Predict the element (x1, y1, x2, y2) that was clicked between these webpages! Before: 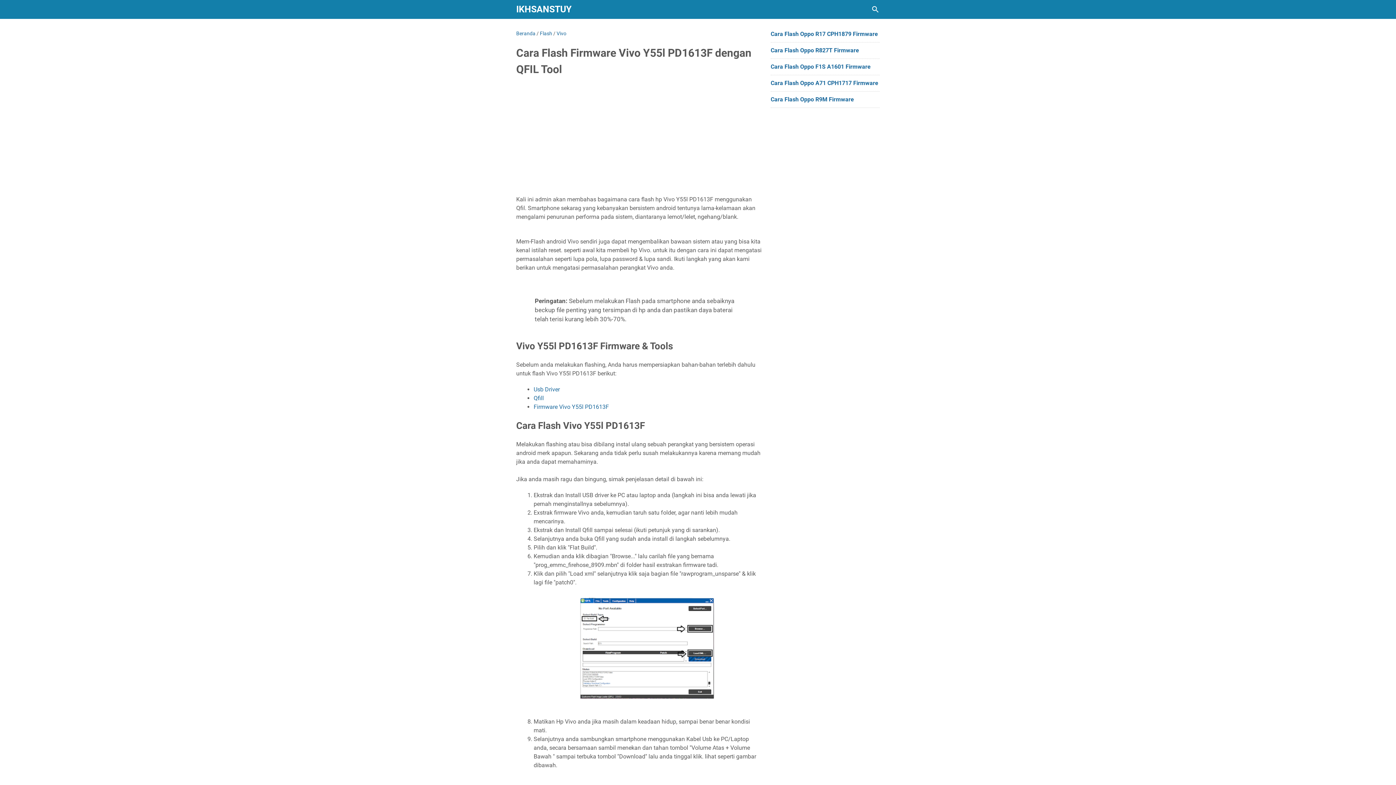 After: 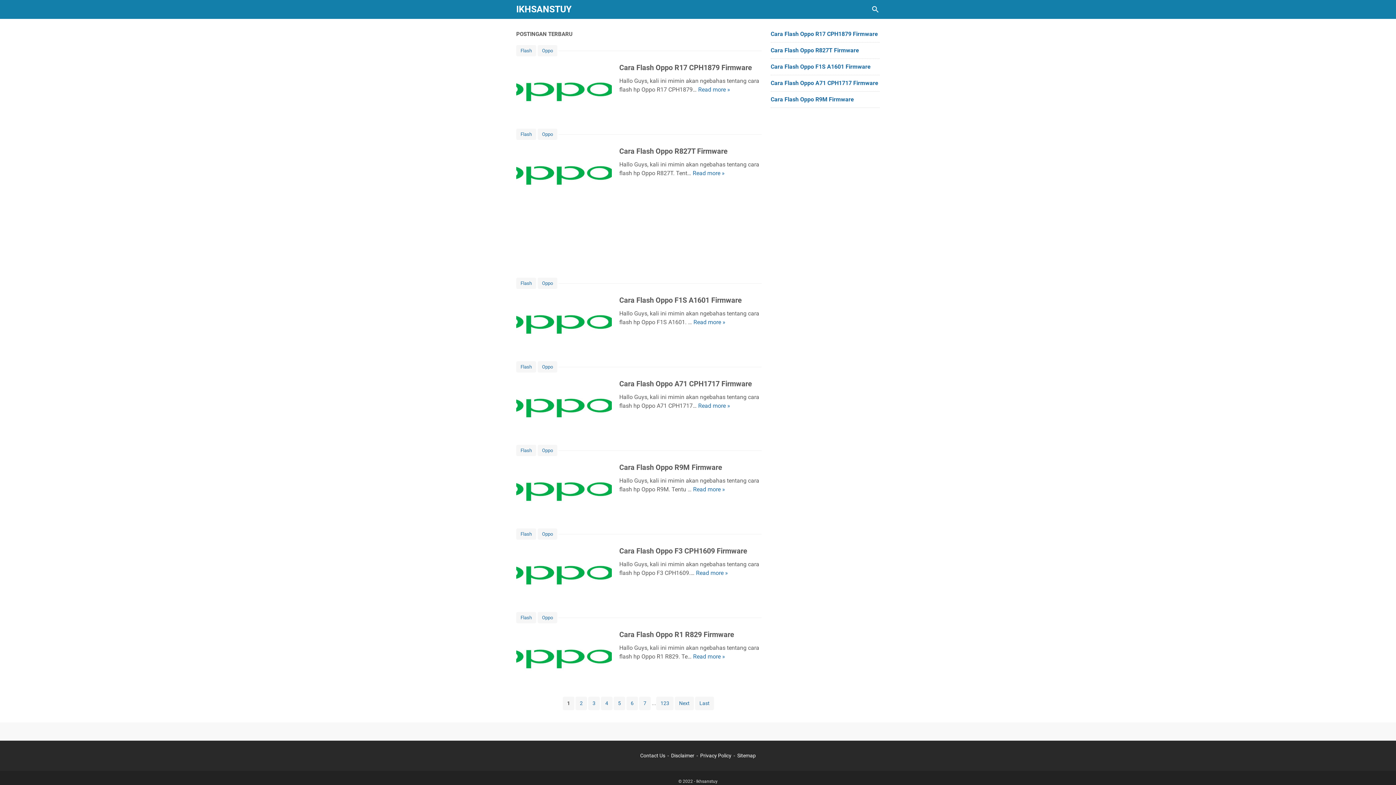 Action: bbox: (516, 30, 535, 36) label: Beranda